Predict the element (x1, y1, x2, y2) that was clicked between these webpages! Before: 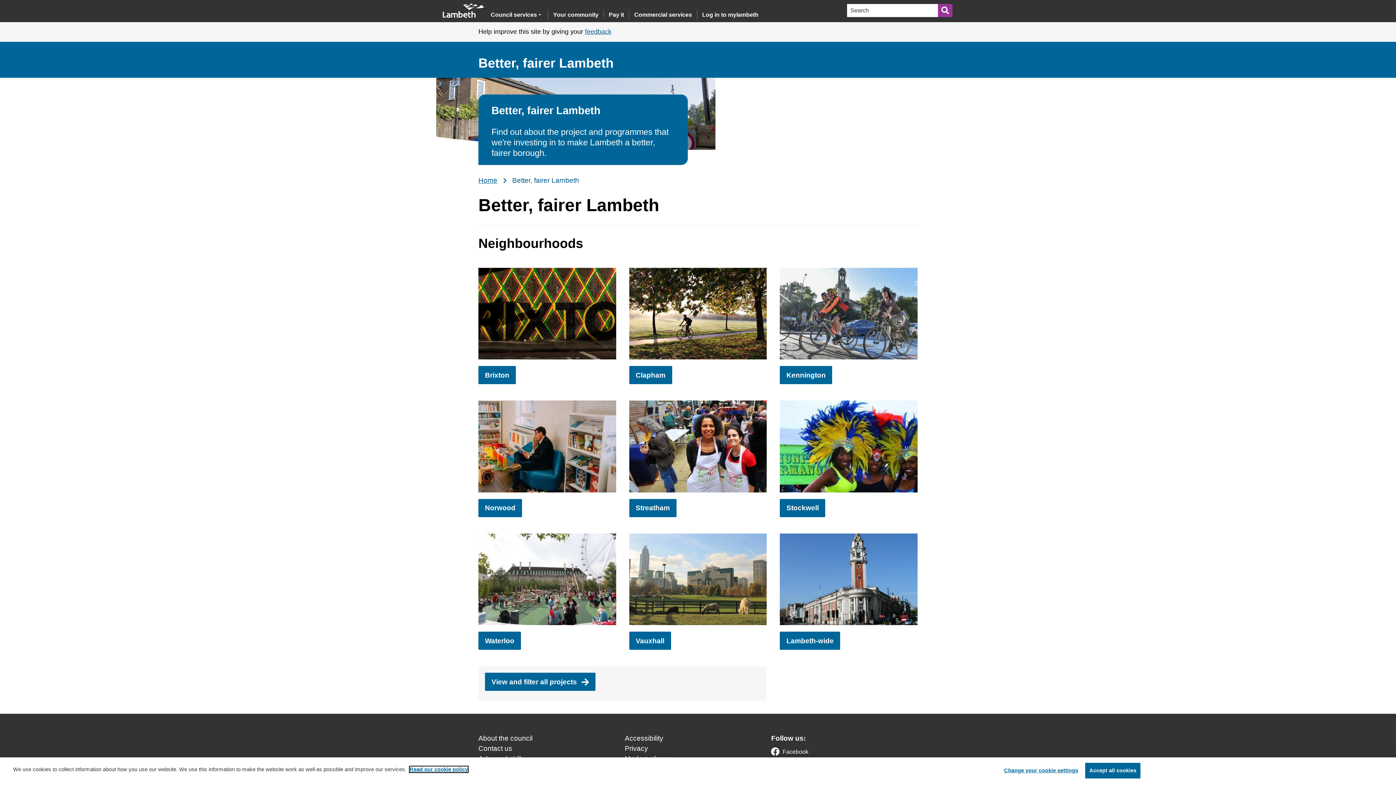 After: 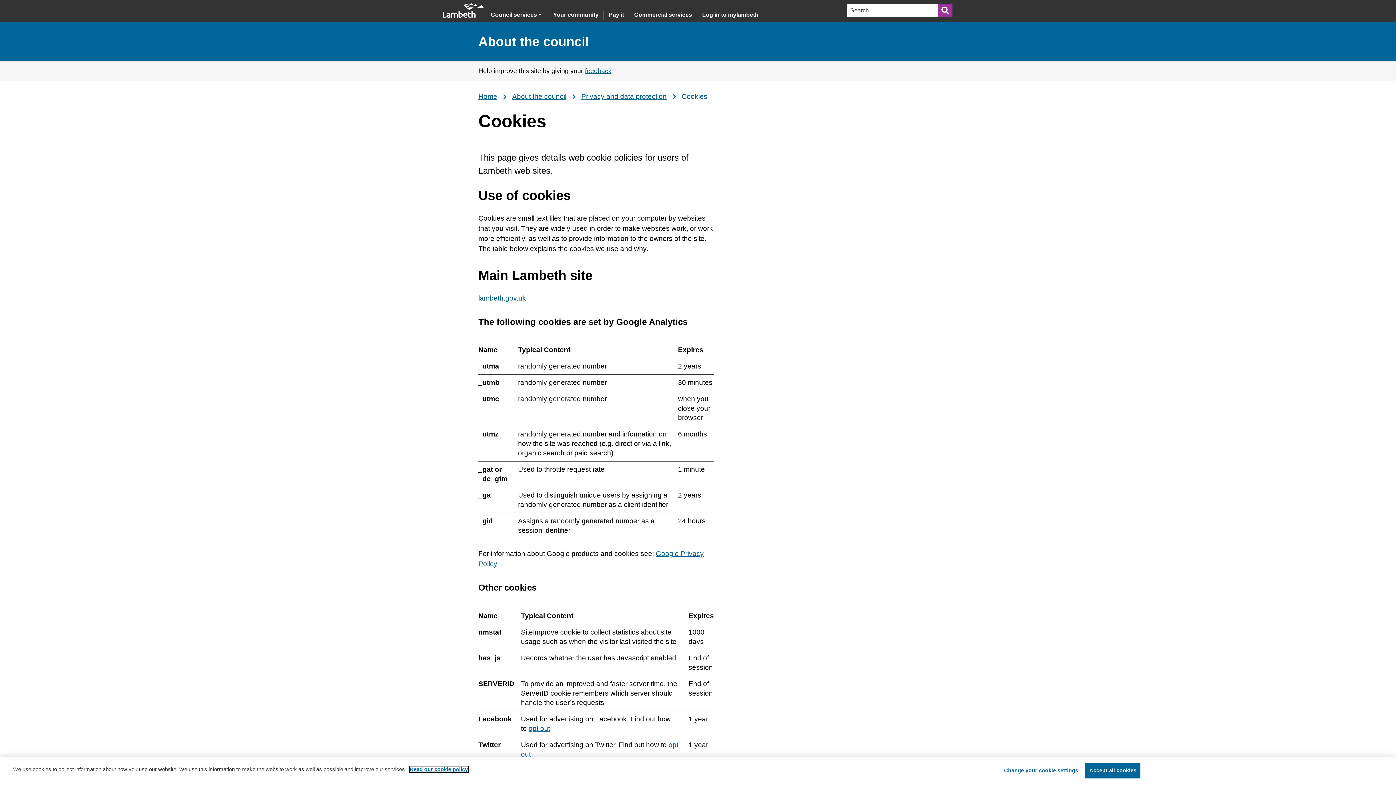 Action: label: Read our cookie policy bbox: (409, 766, 468, 772)